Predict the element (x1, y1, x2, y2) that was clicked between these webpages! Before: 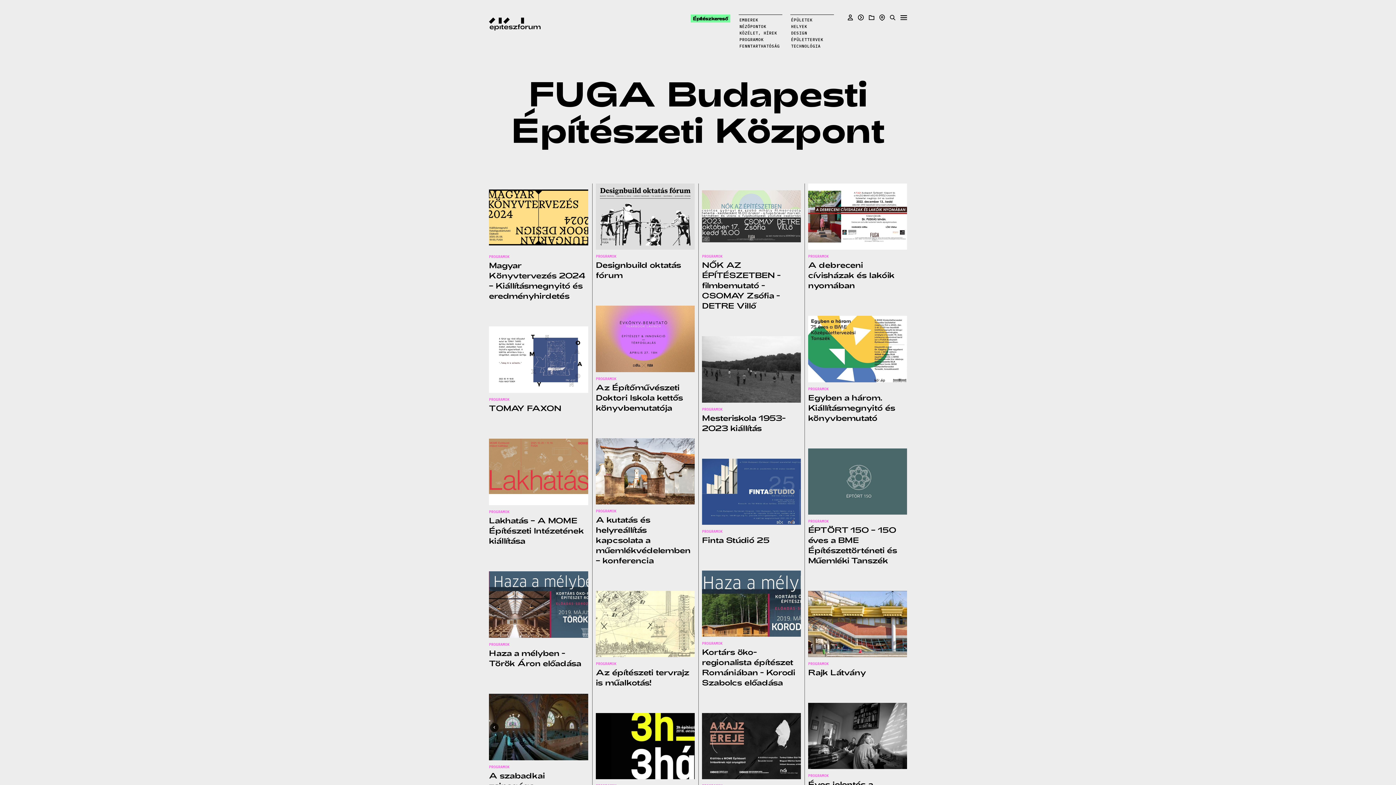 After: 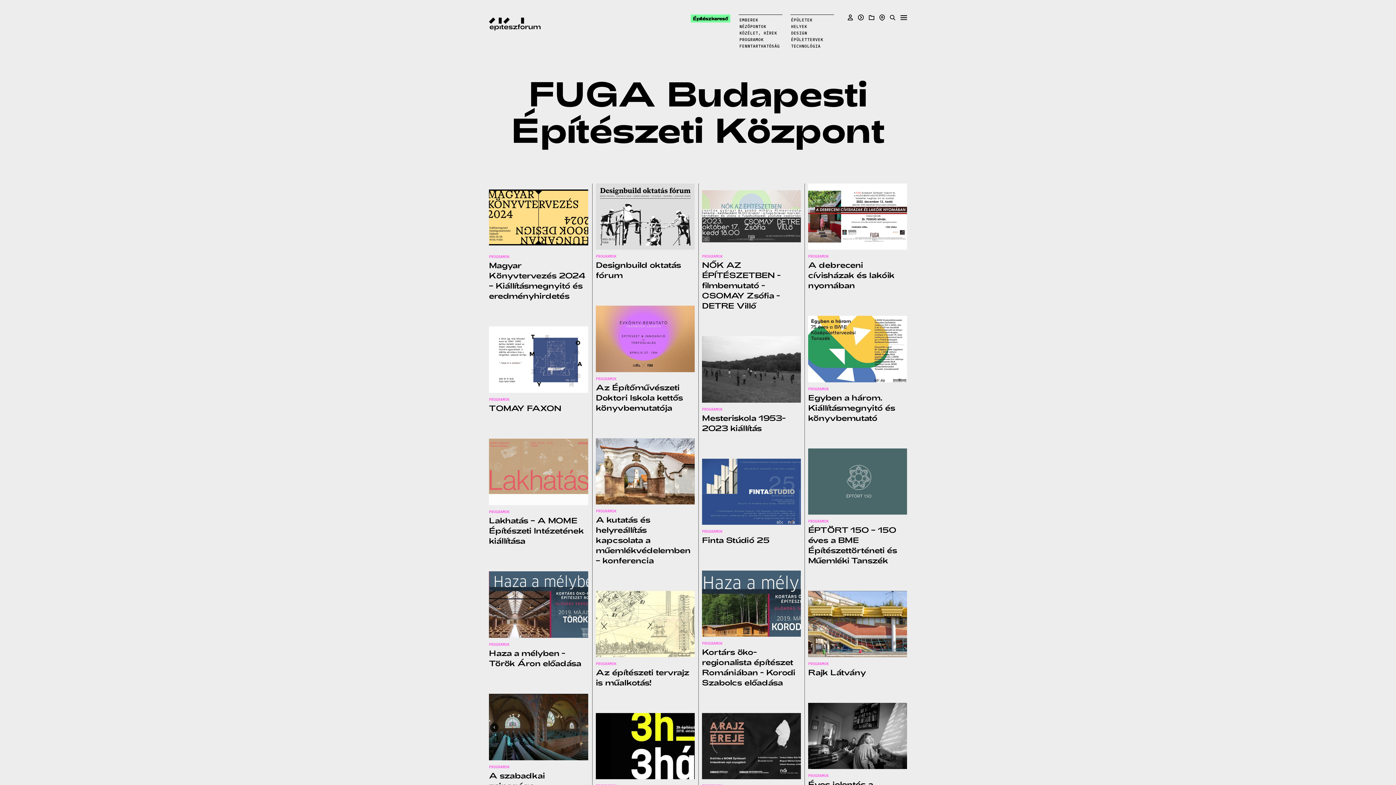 Action: bbox: (489, 438, 588, 505)